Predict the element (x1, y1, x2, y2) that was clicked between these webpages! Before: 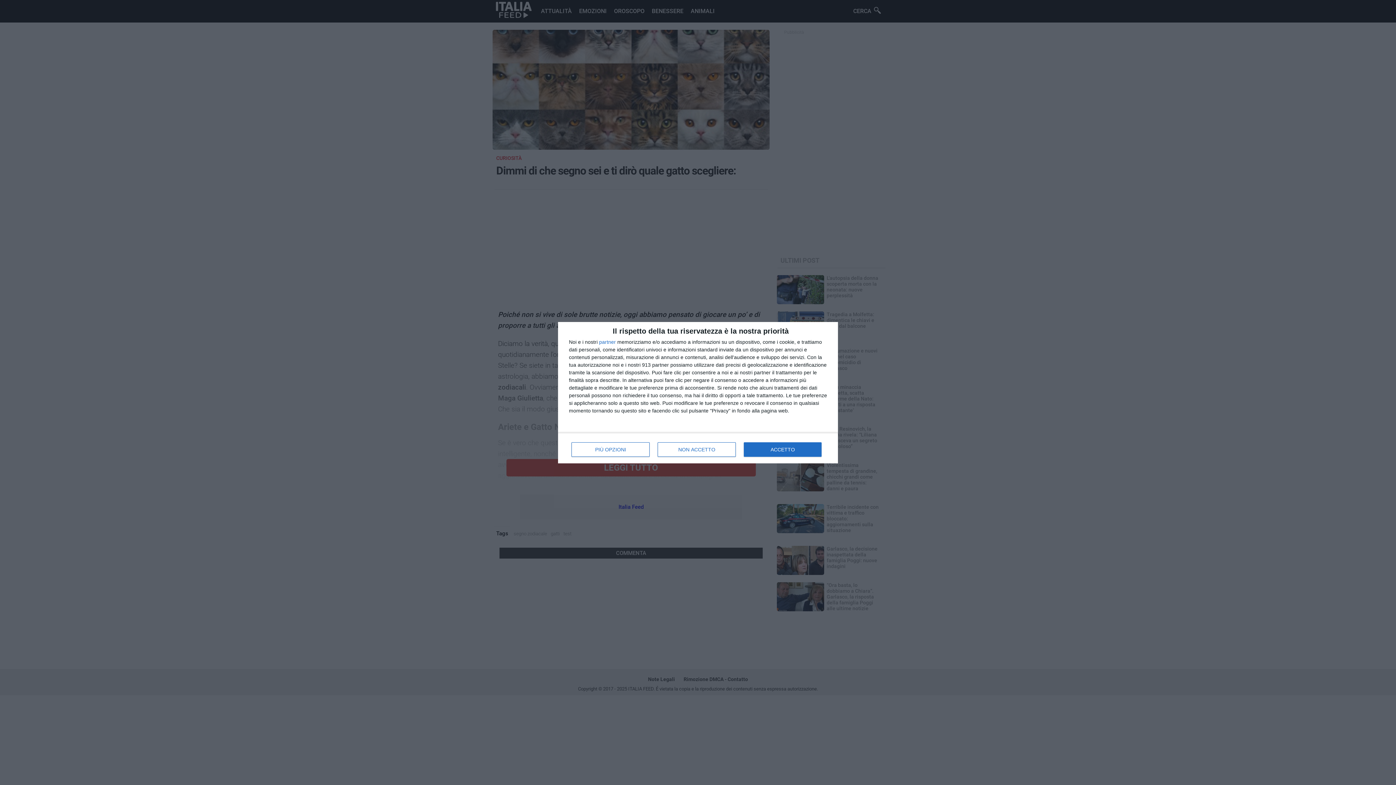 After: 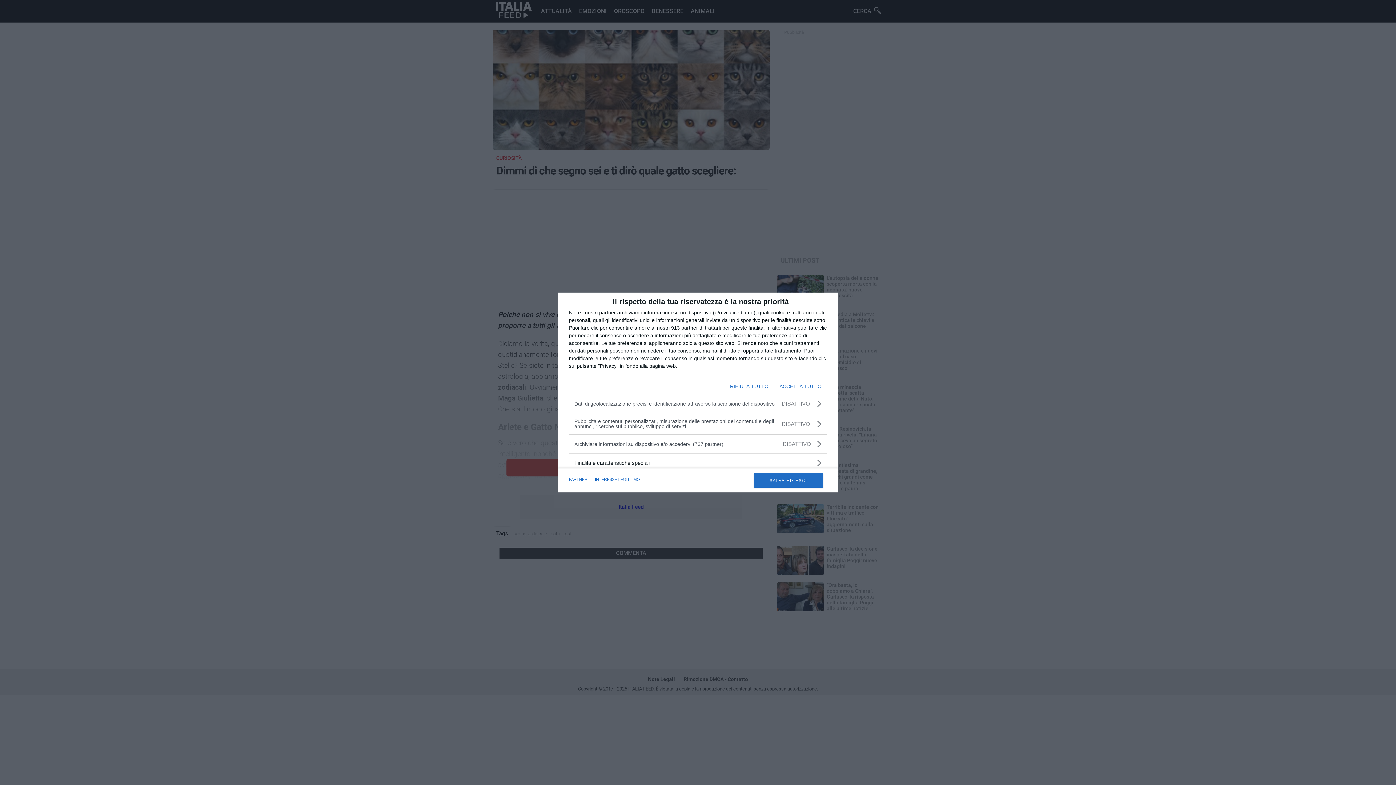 Action: bbox: (571, 442, 649, 456) label: PIÙ OPZIONI